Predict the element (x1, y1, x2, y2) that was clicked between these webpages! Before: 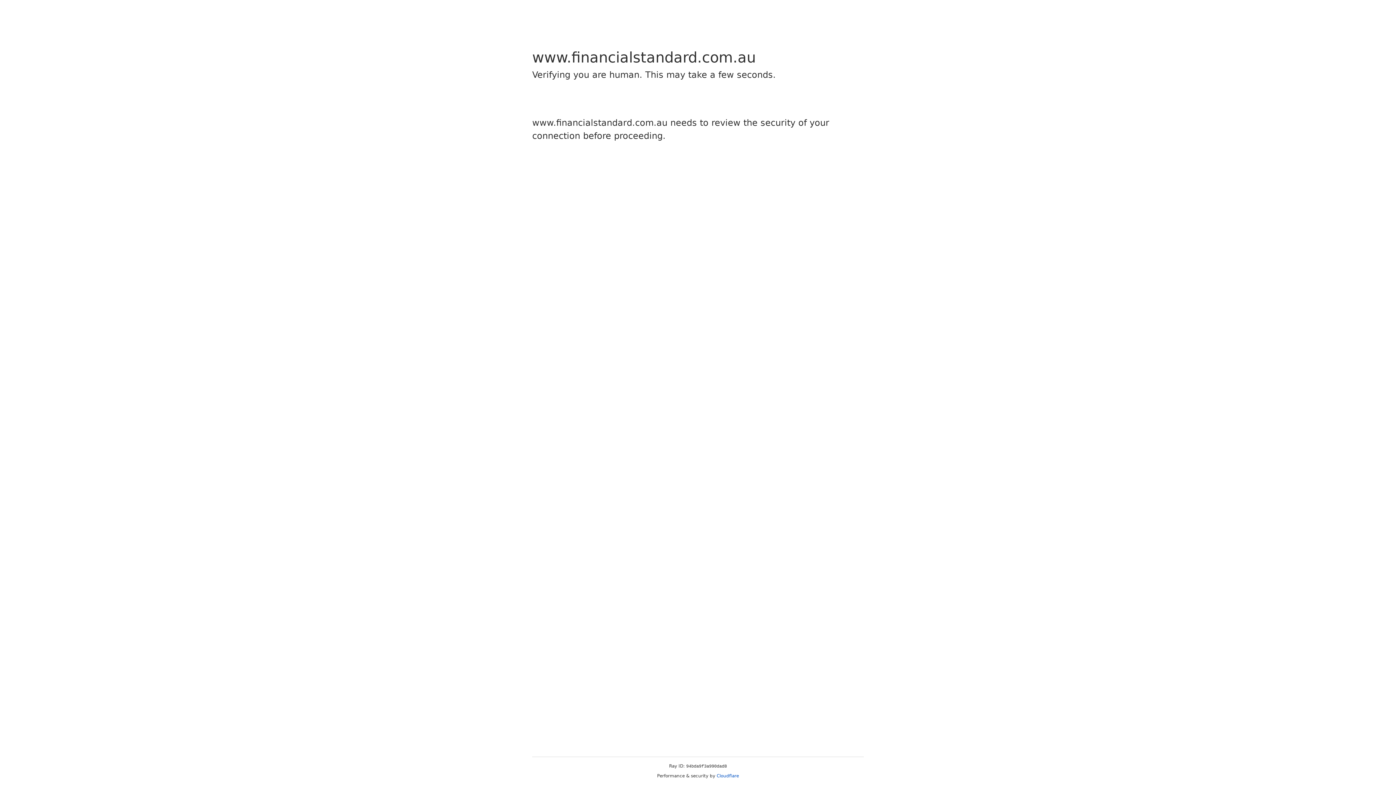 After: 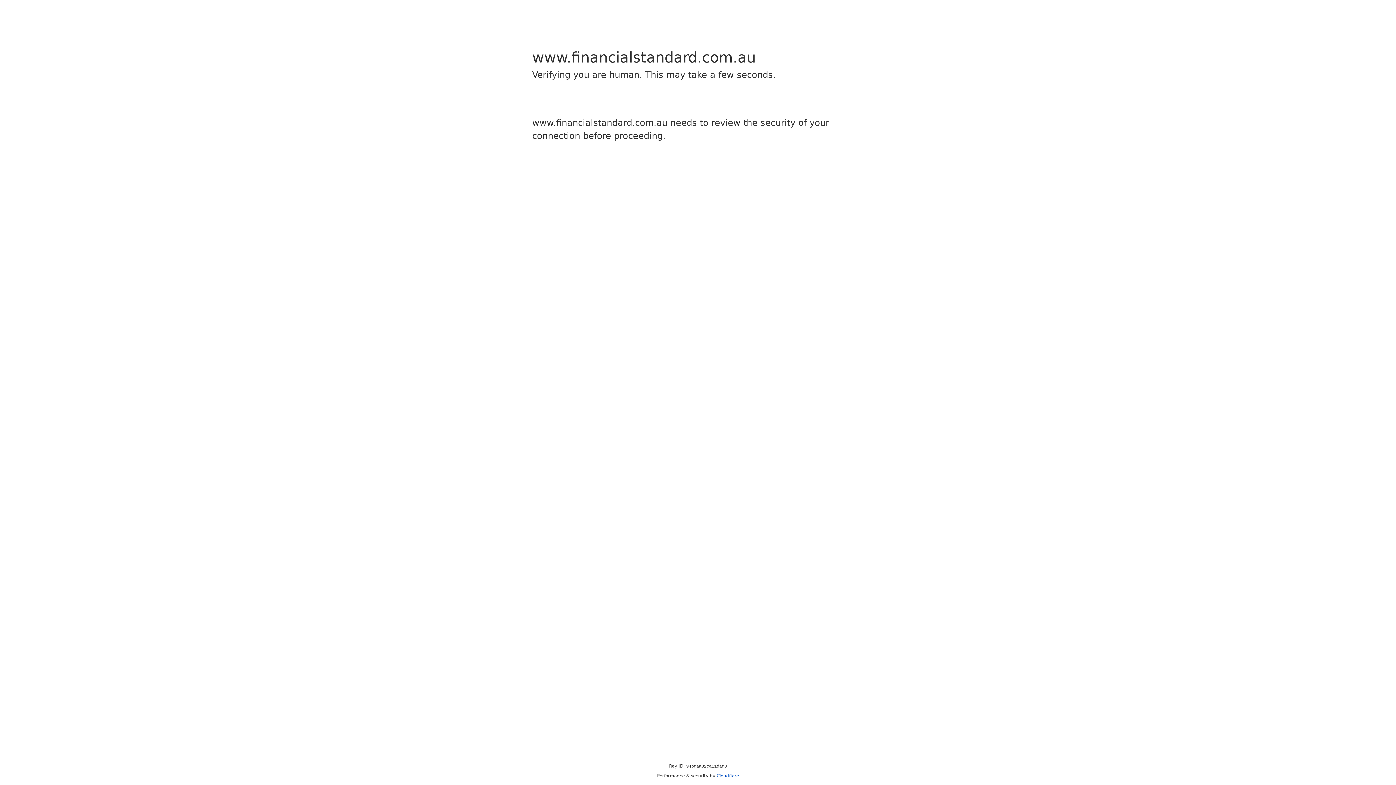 Action: bbox: (716, 773, 739, 778) label: Cloudflare